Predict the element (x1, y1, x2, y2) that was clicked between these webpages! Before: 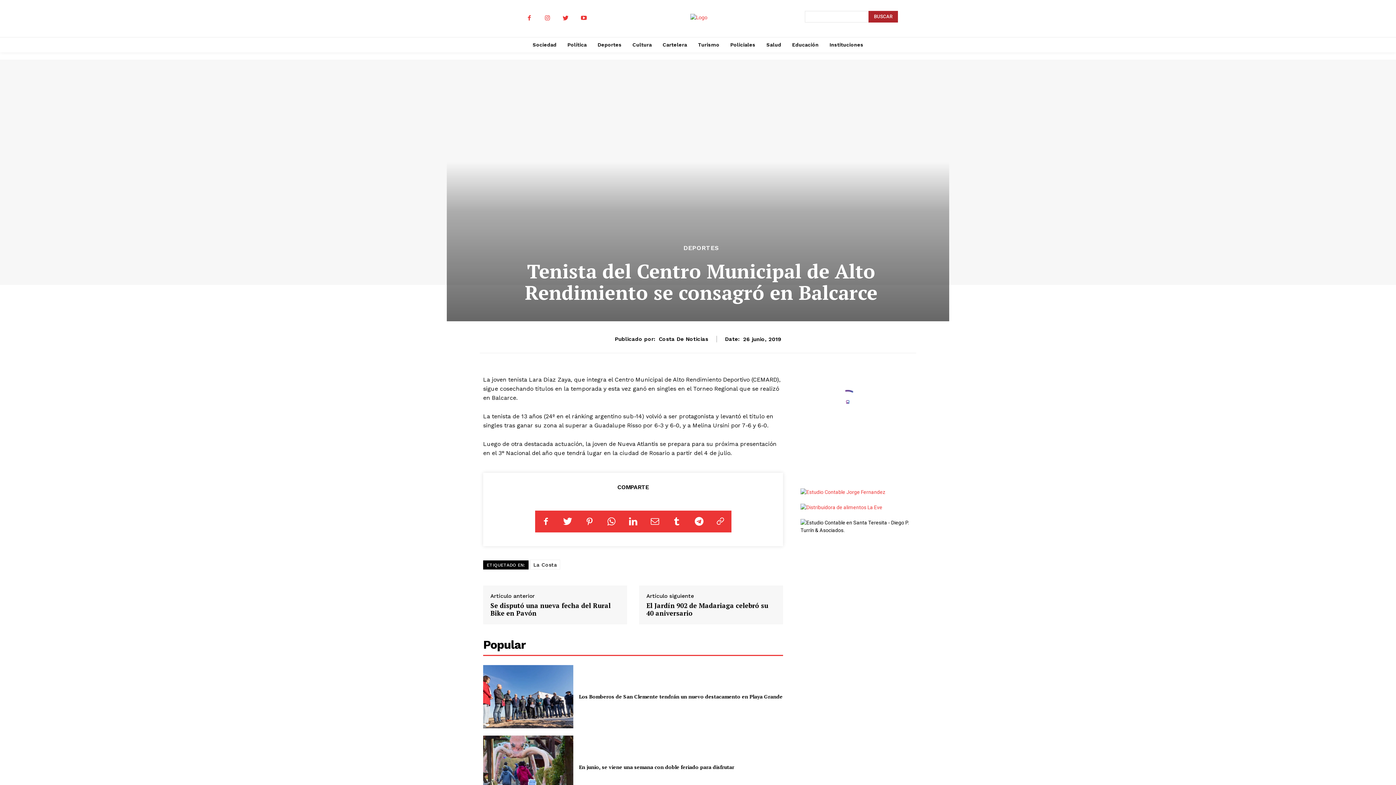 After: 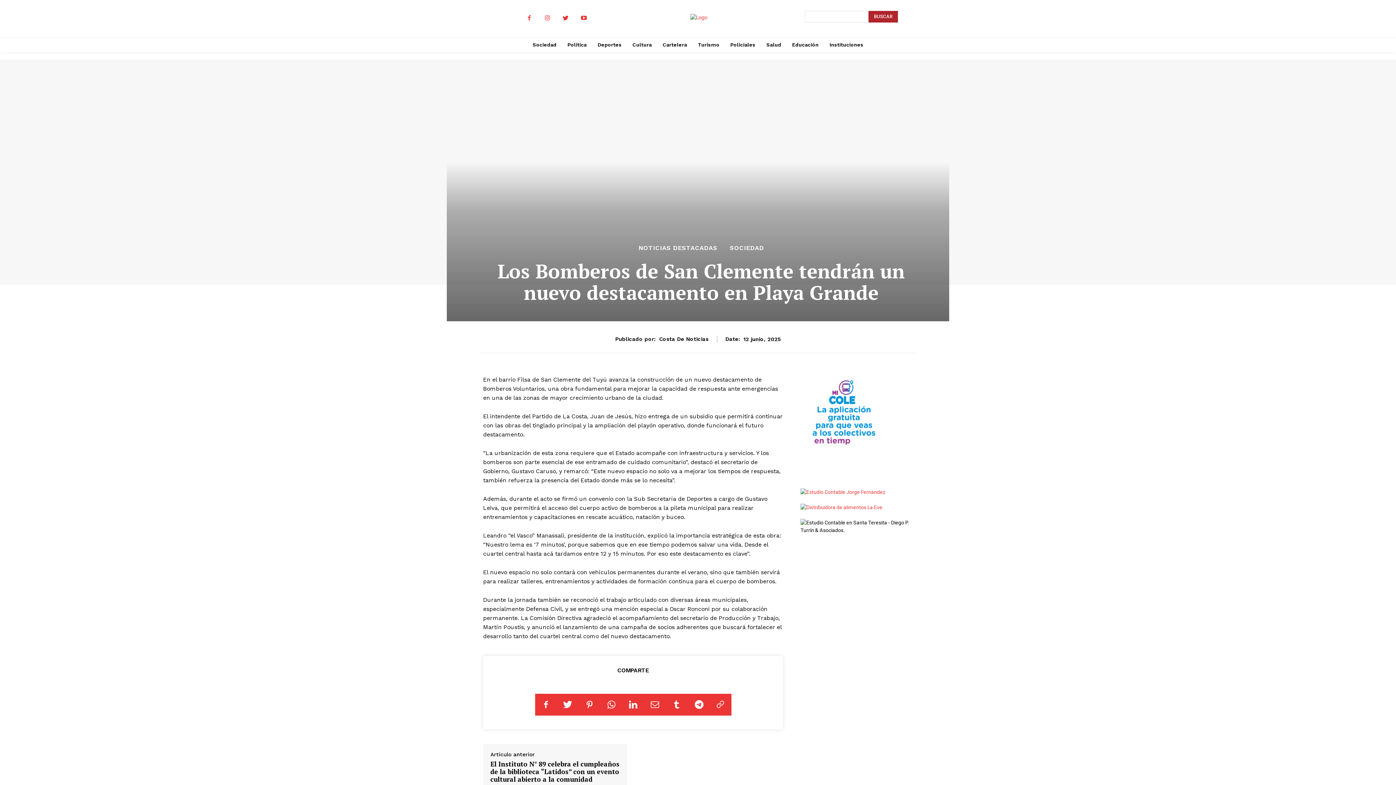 Action: bbox: (579, 693, 782, 700) label: Los Bomberos de San Clemente tendrán un nuevo destacamento en Playa Grande